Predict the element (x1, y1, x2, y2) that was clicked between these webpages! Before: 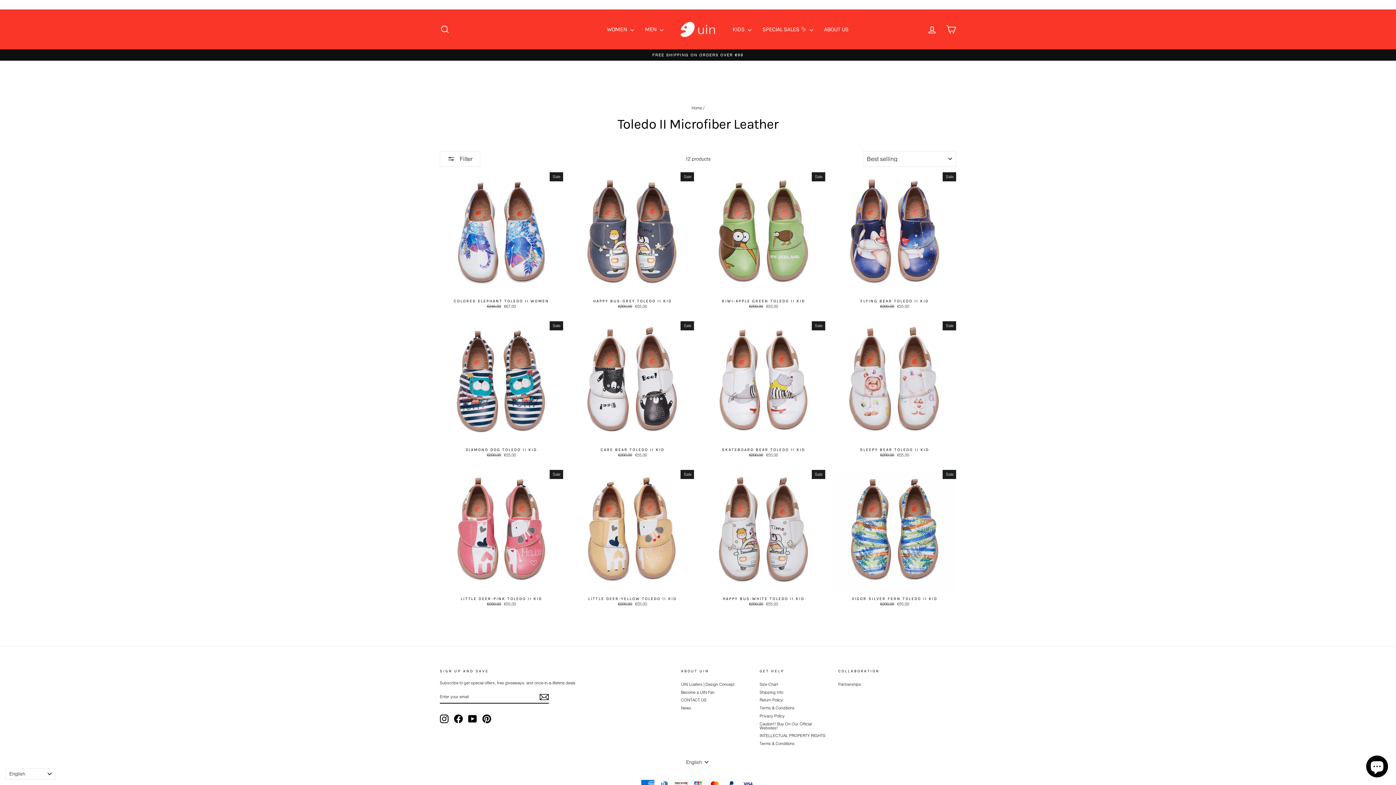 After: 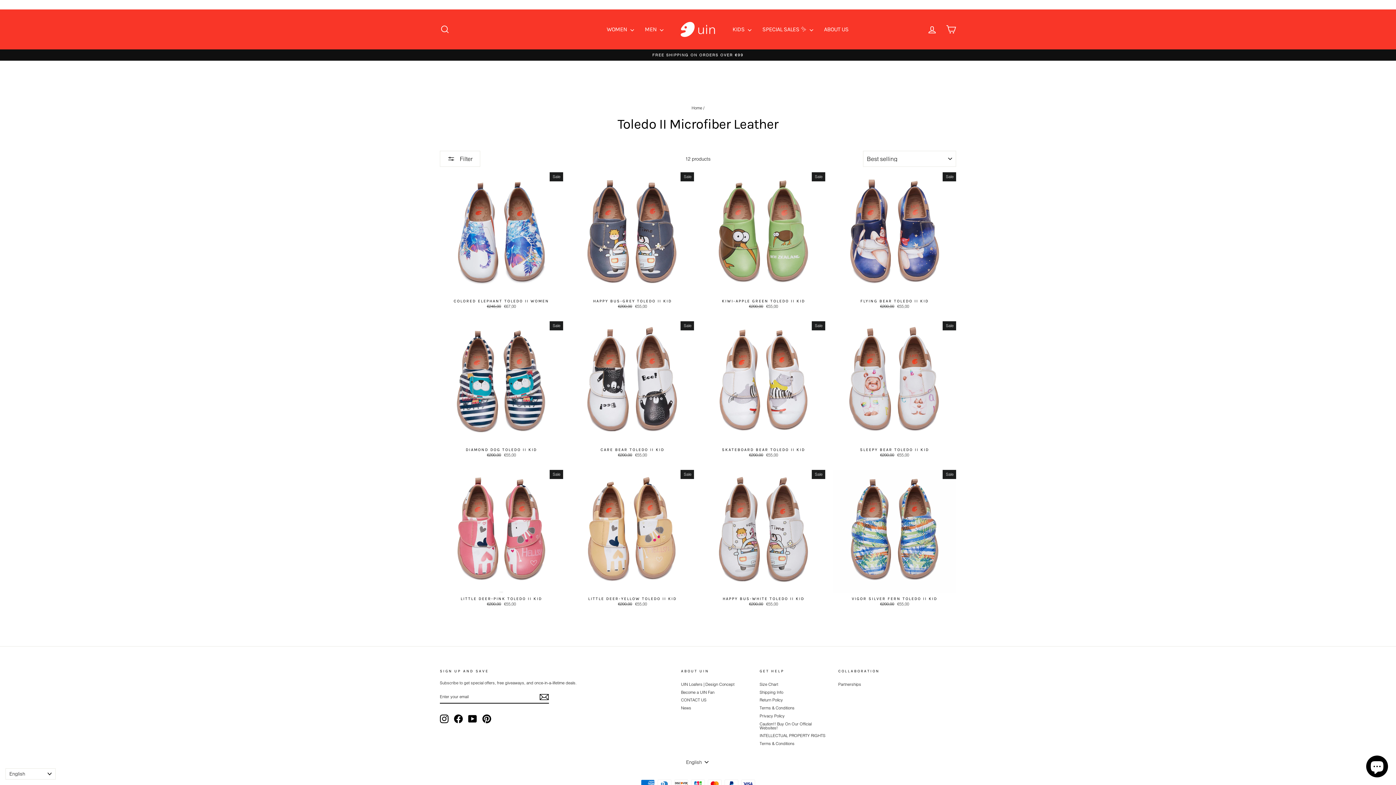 Action: bbox: (454, 714, 462, 723) label: Facebook